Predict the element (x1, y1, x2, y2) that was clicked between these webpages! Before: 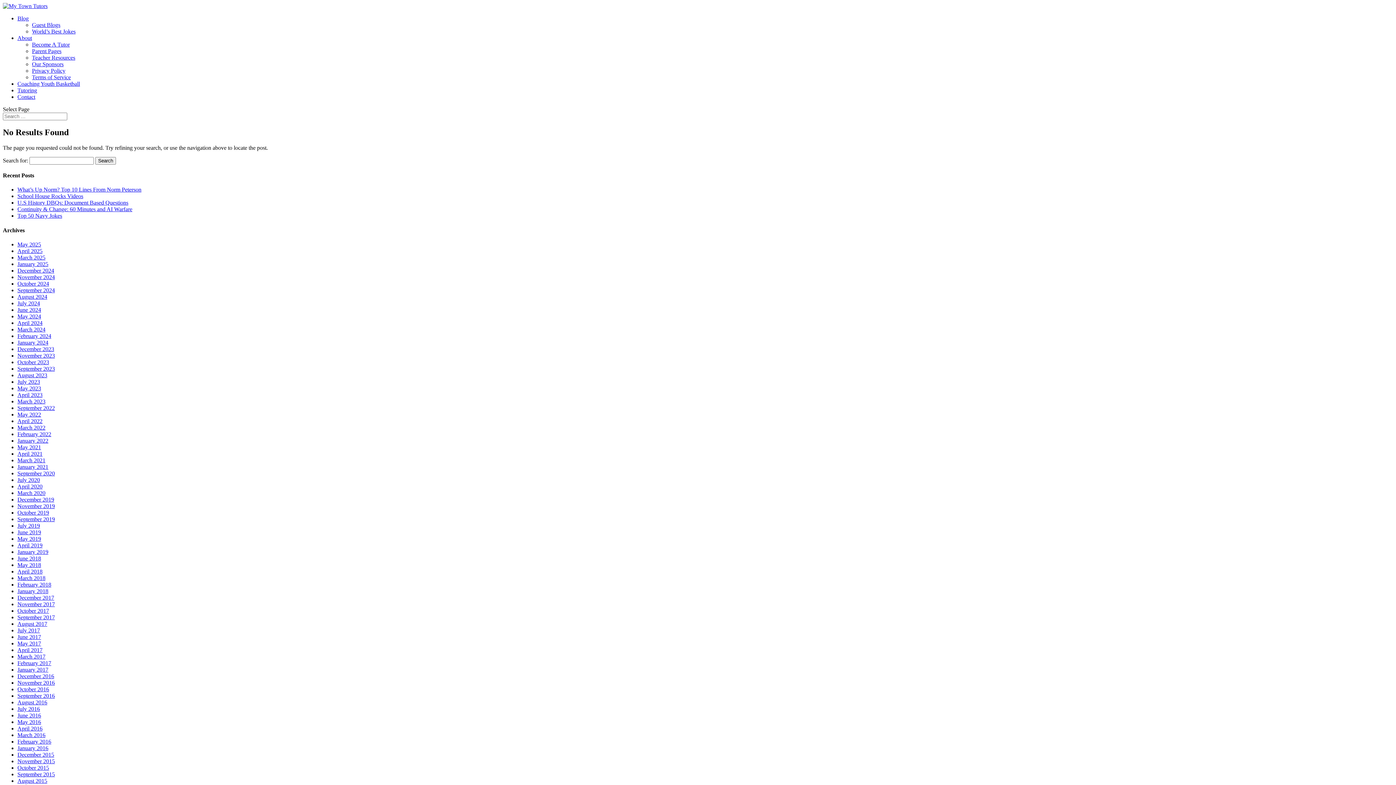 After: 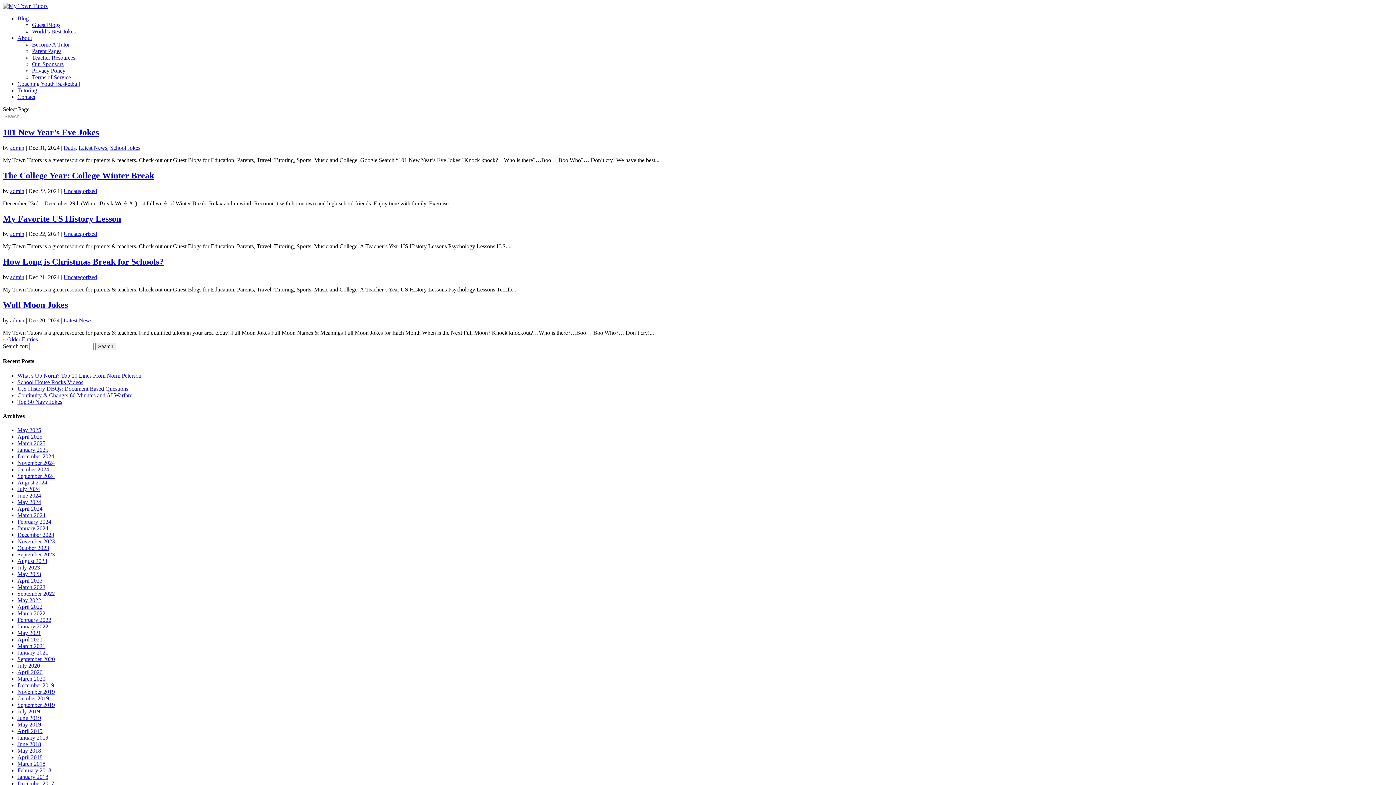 Action: bbox: (17, 267, 54, 273) label: December 2024